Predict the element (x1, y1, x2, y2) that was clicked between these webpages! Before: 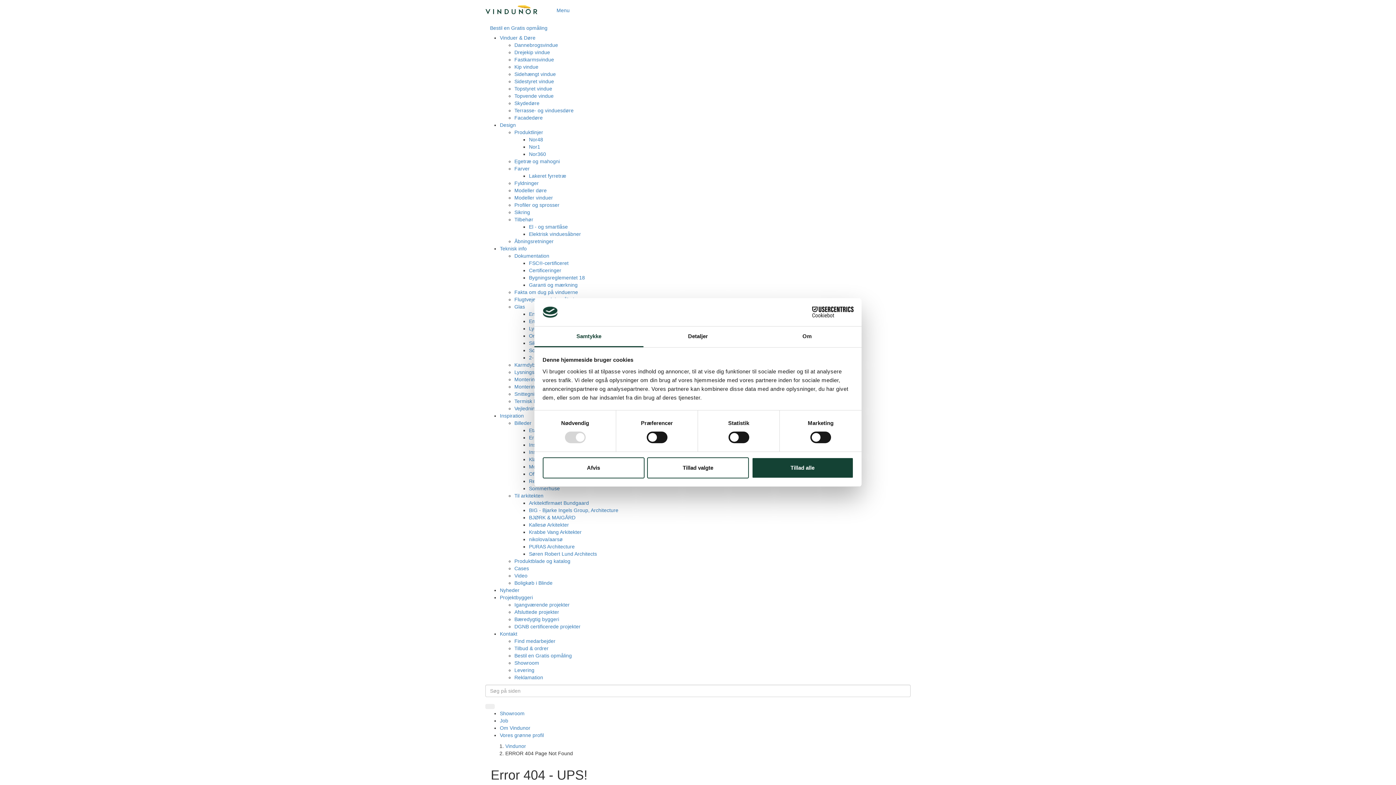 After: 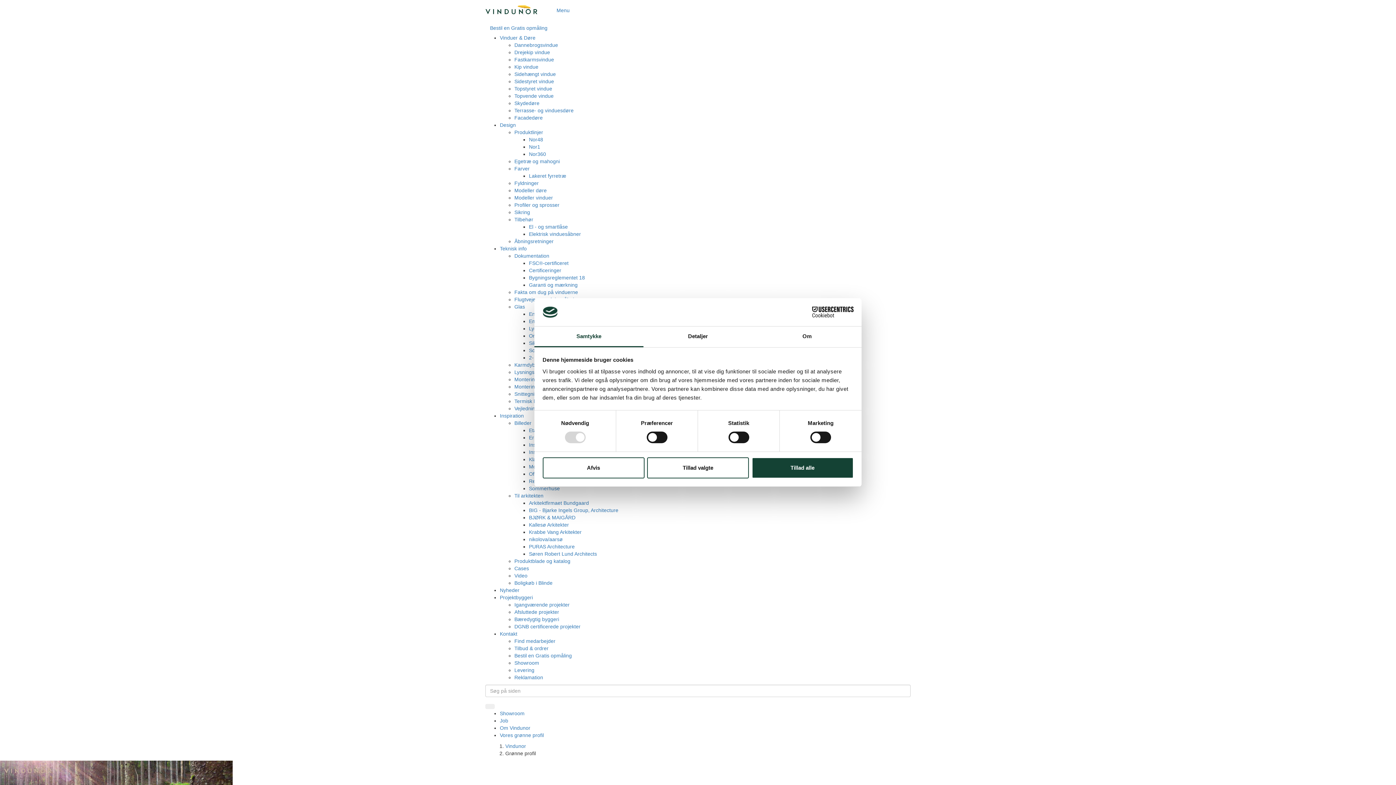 Action: bbox: (500, 732, 544, 738) label: Vores grønne profil